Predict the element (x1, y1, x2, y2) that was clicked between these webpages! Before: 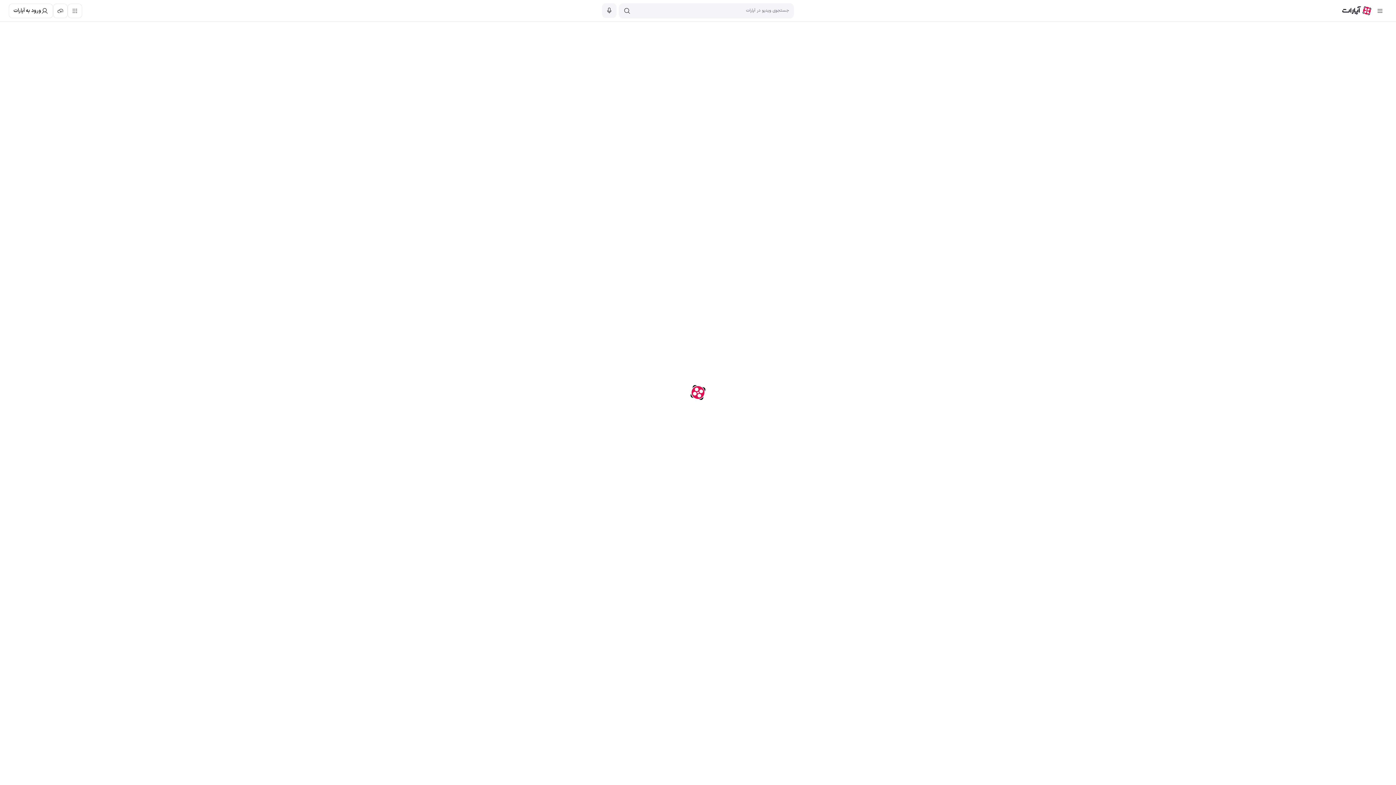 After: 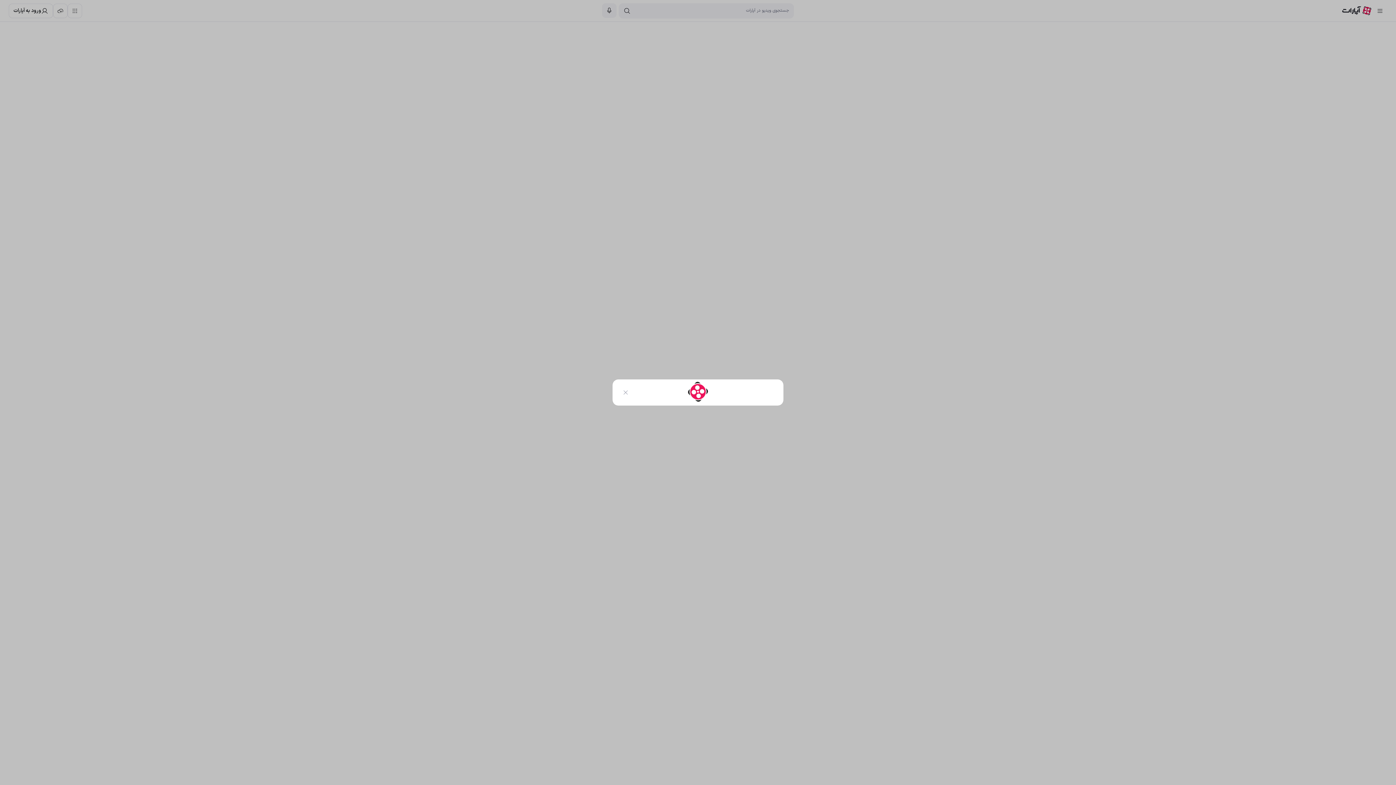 Action: bbox: (53, 3, 67, 18)